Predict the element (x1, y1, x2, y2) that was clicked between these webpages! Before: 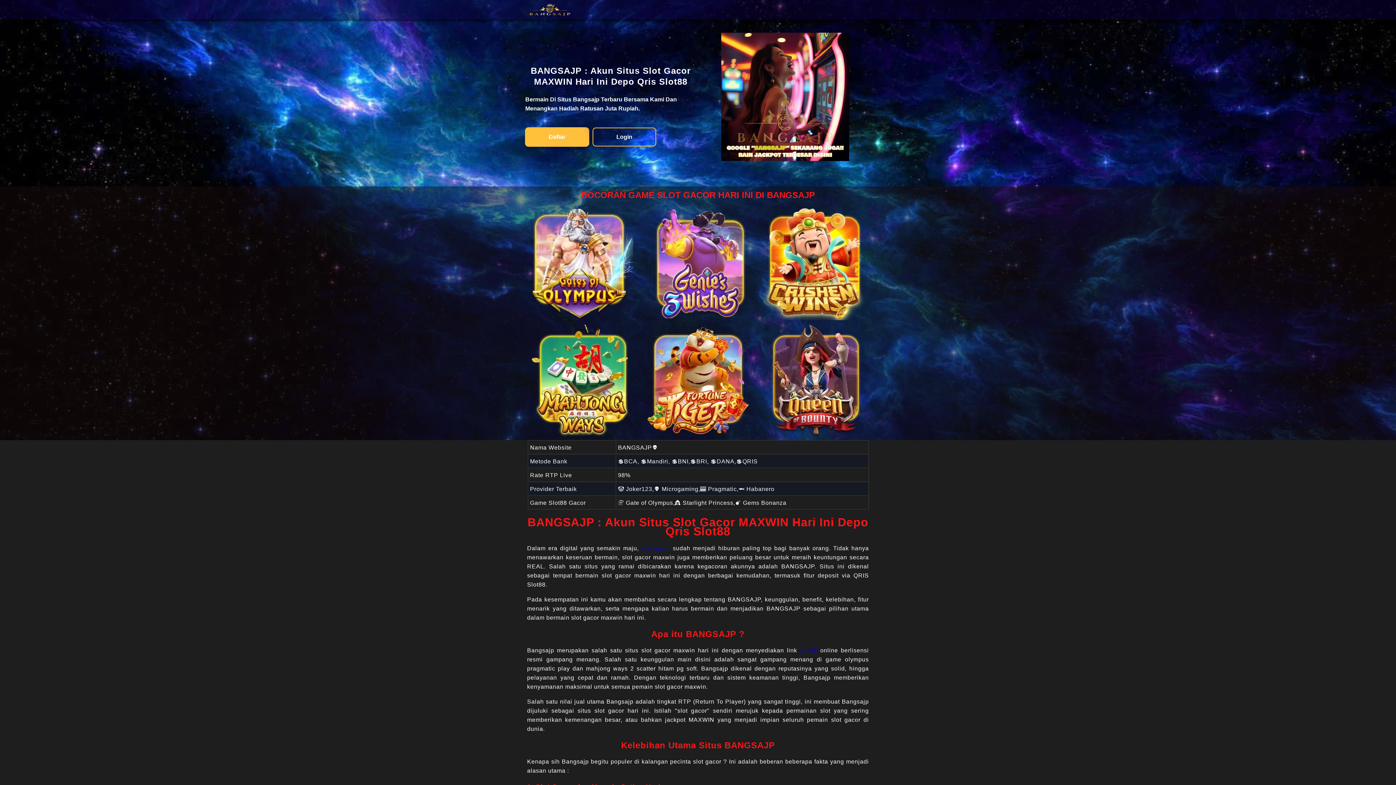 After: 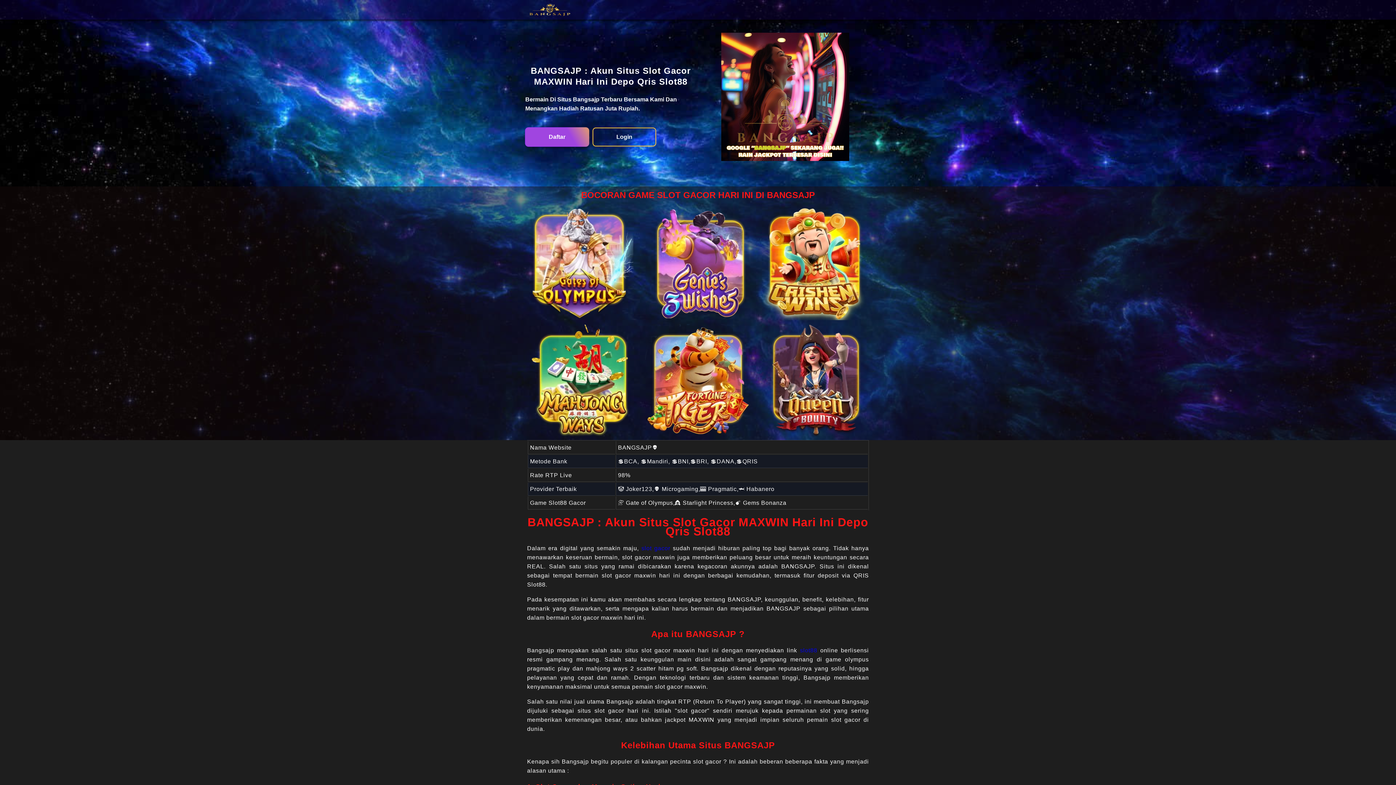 Action: bbox: (641, 545, 670, 551) label: slot gacor